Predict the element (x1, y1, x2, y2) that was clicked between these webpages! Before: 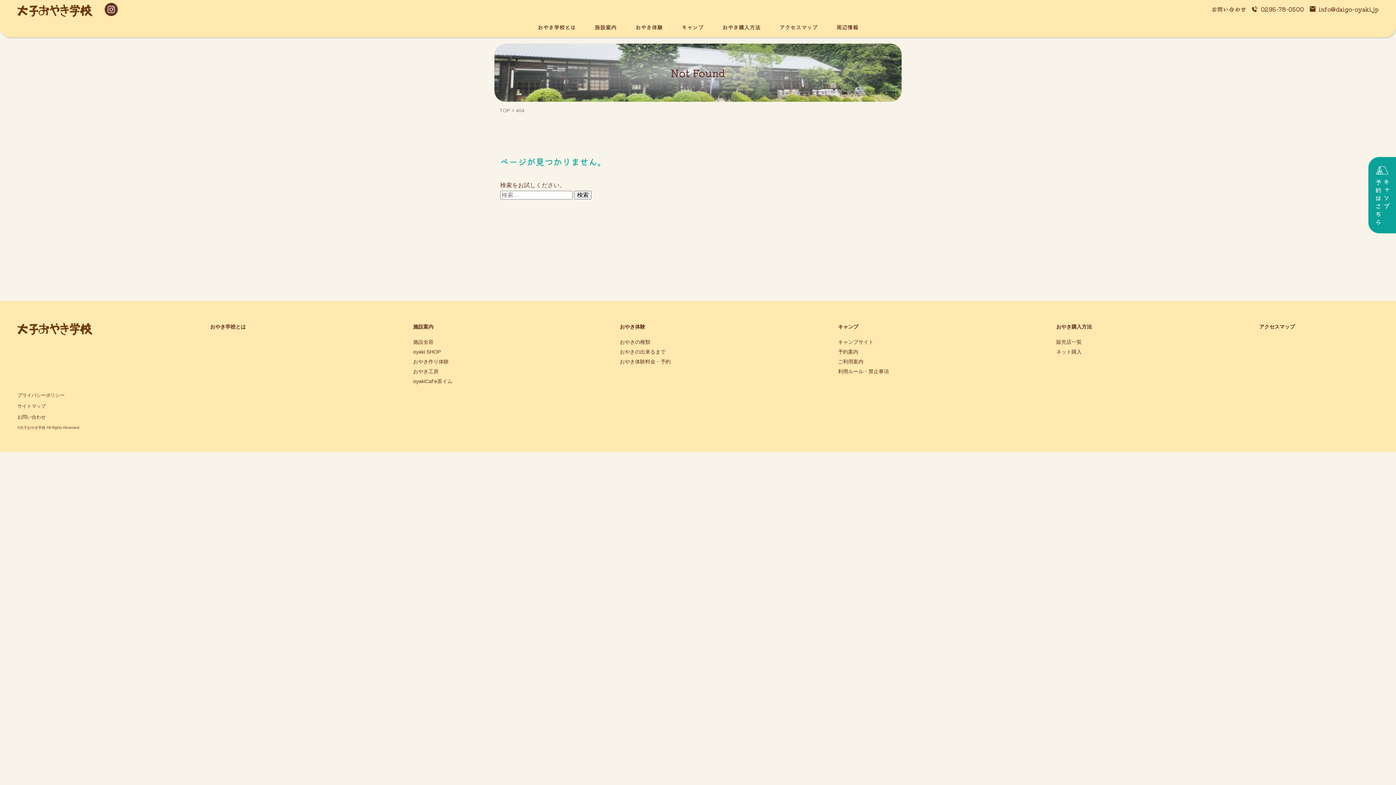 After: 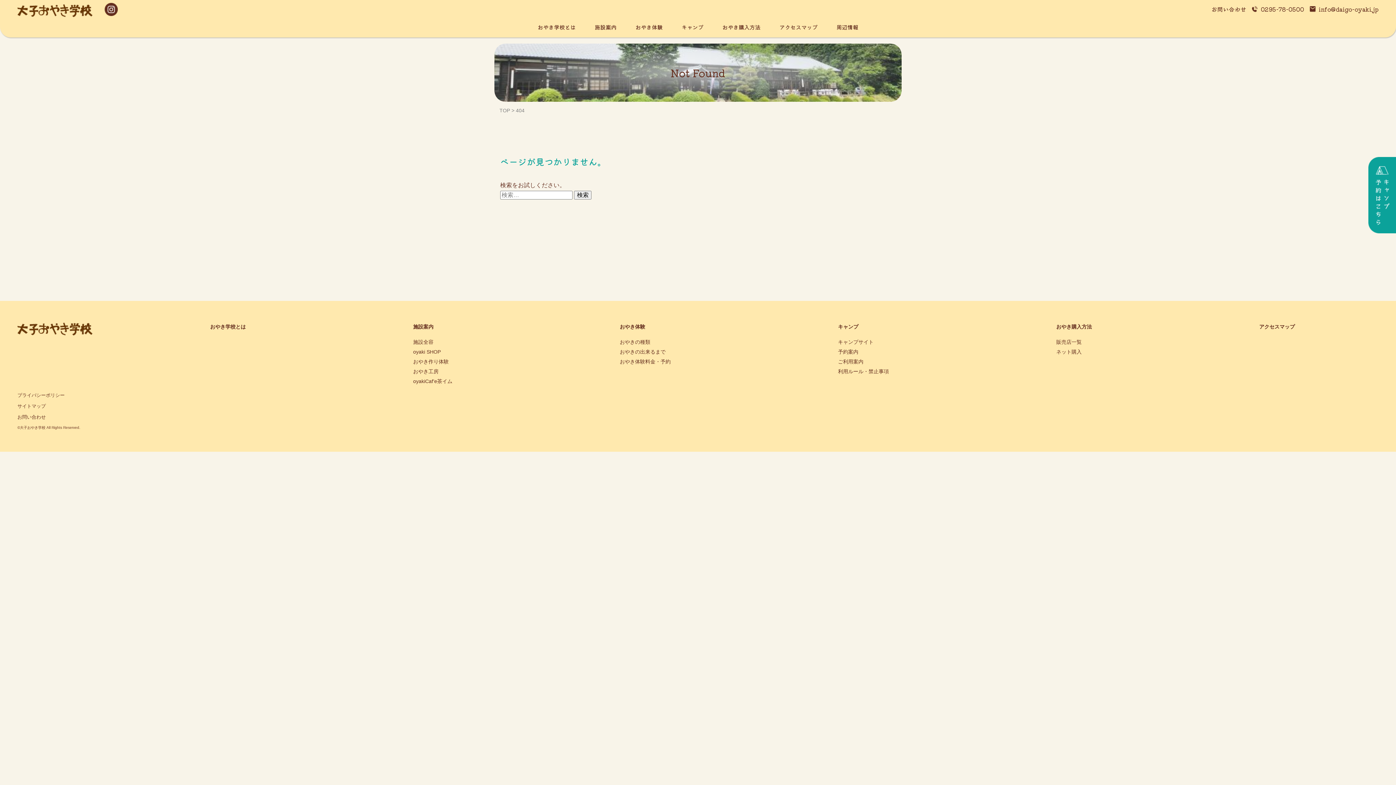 Action: label: 404 bbox: (516, 107, 524, 113)